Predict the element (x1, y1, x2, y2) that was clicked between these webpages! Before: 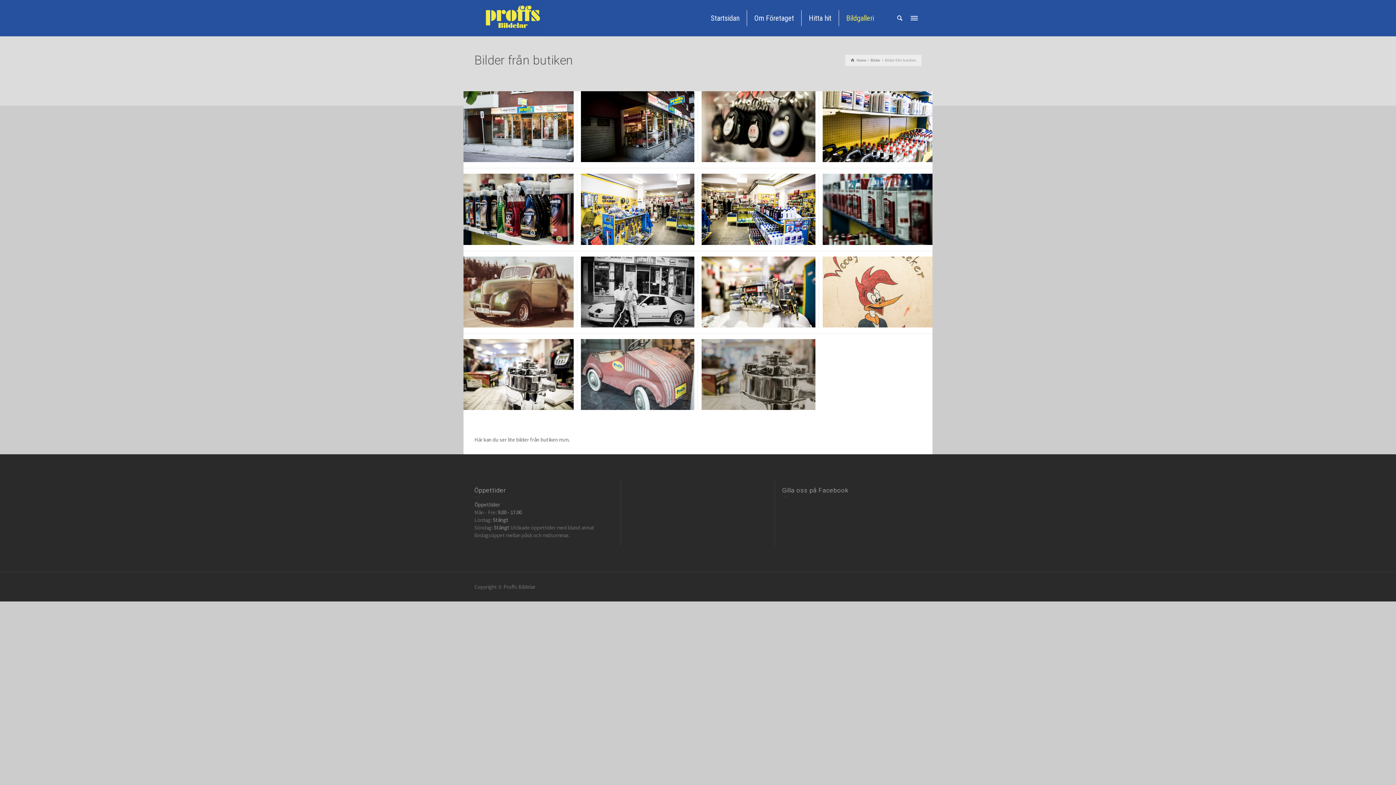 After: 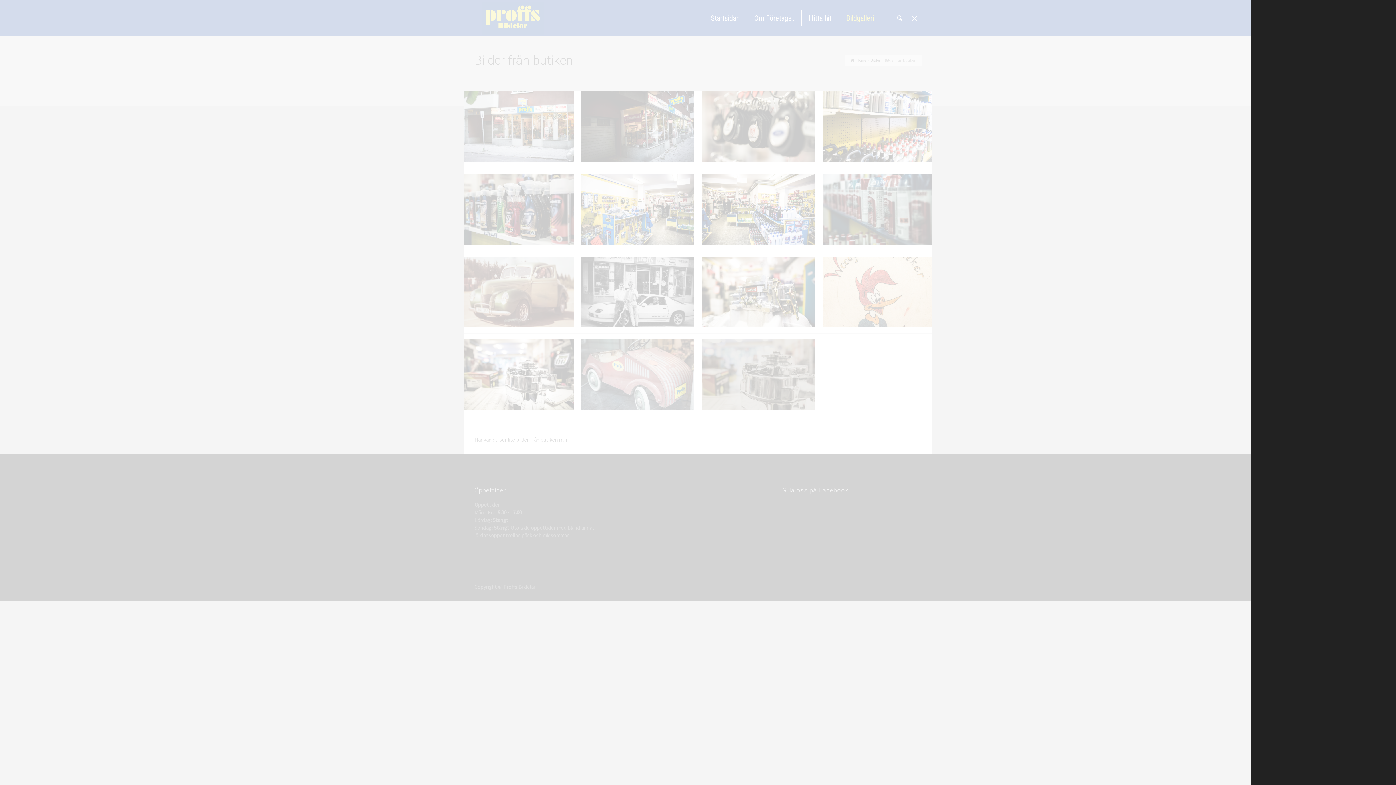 Action: bbox: (907, 9, 921, 27)